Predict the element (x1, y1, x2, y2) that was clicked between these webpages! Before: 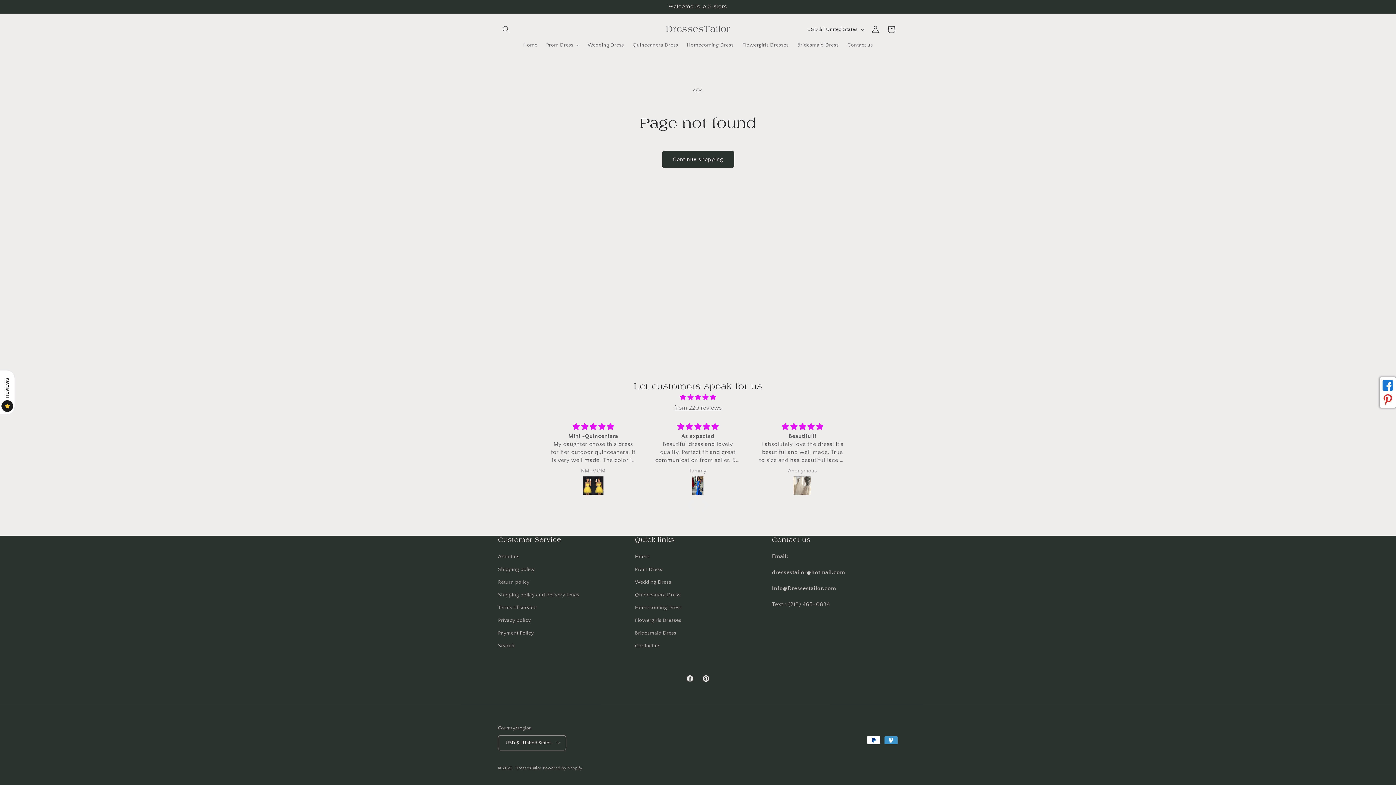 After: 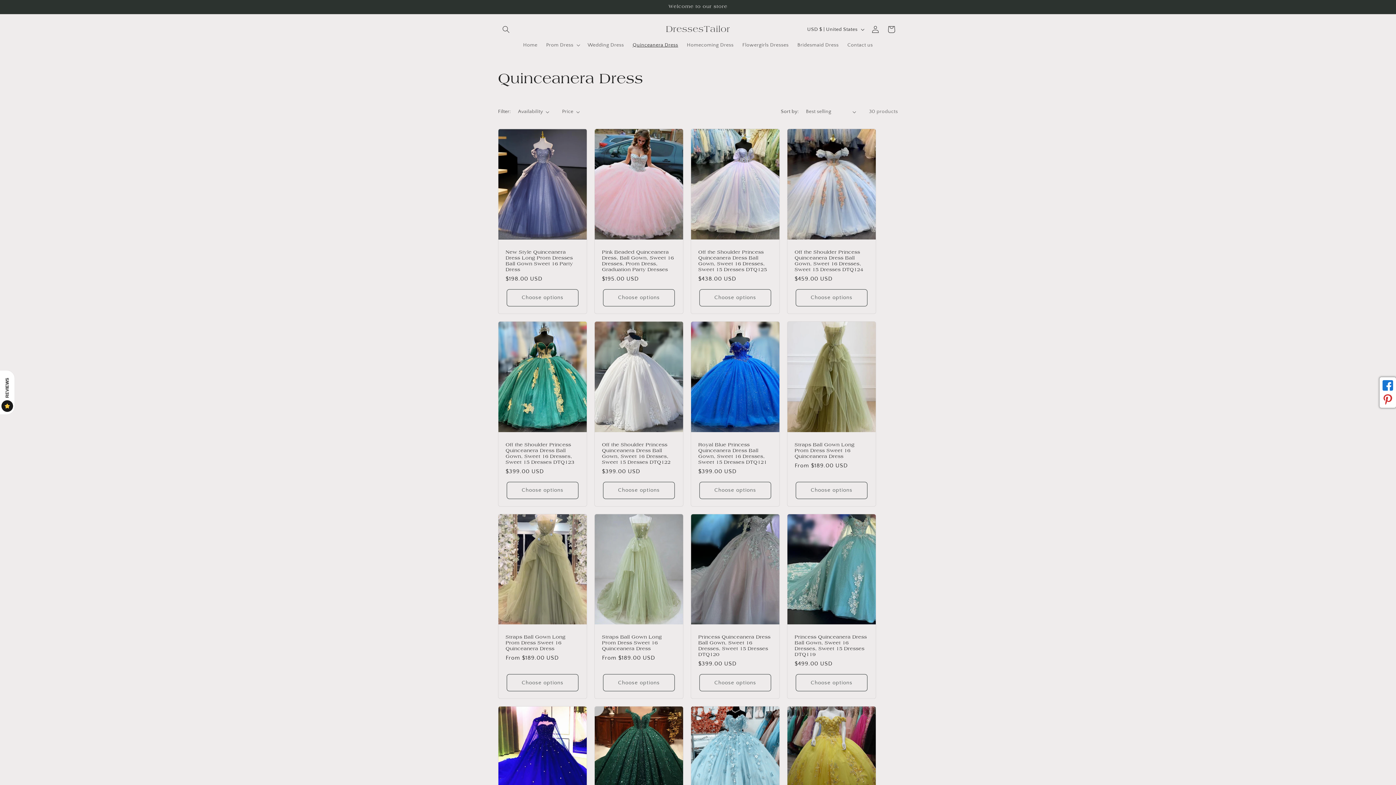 Action: label: Quinceanera Dress bbox: (628, 37, 682, 52)